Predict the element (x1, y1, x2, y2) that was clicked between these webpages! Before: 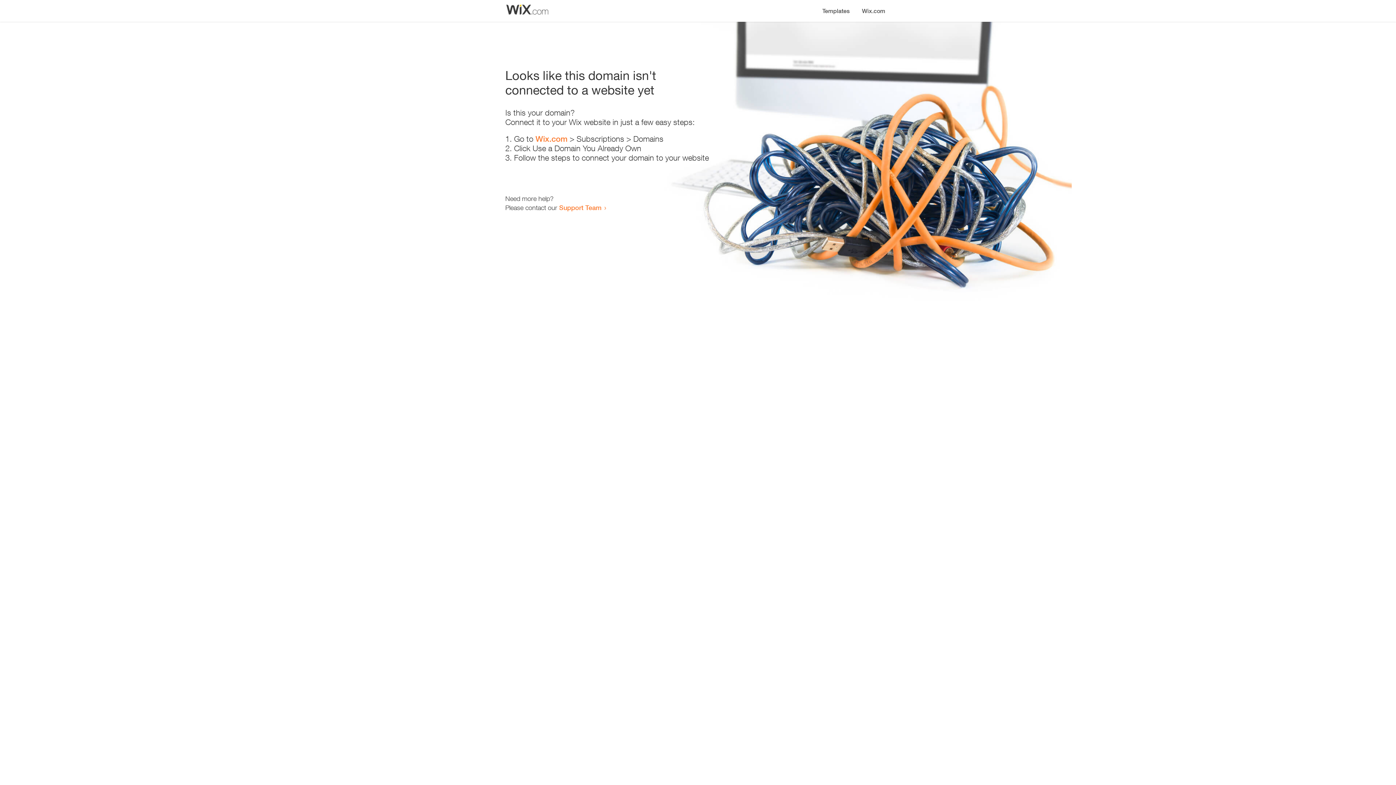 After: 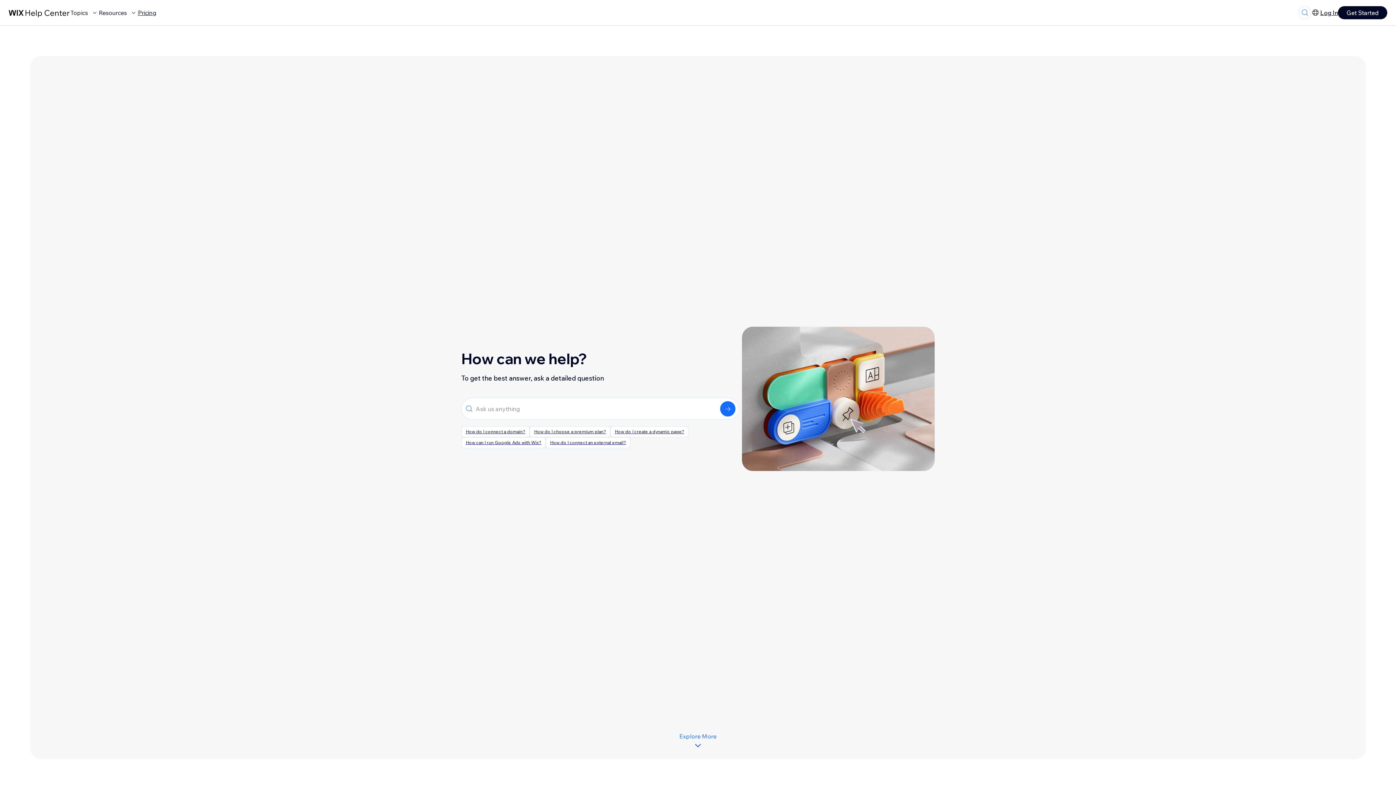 Action: label: Support Team bbox: (559, 203, 601, 211)